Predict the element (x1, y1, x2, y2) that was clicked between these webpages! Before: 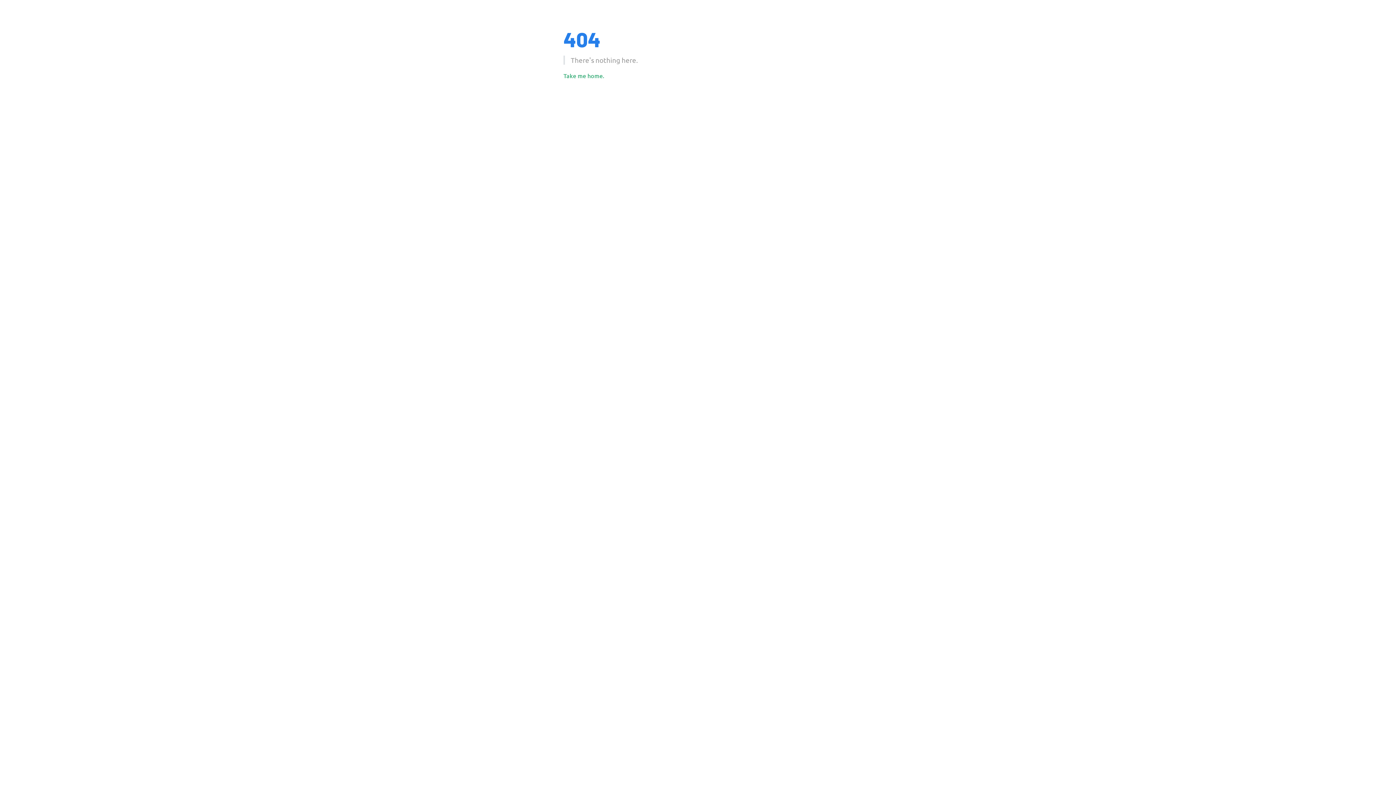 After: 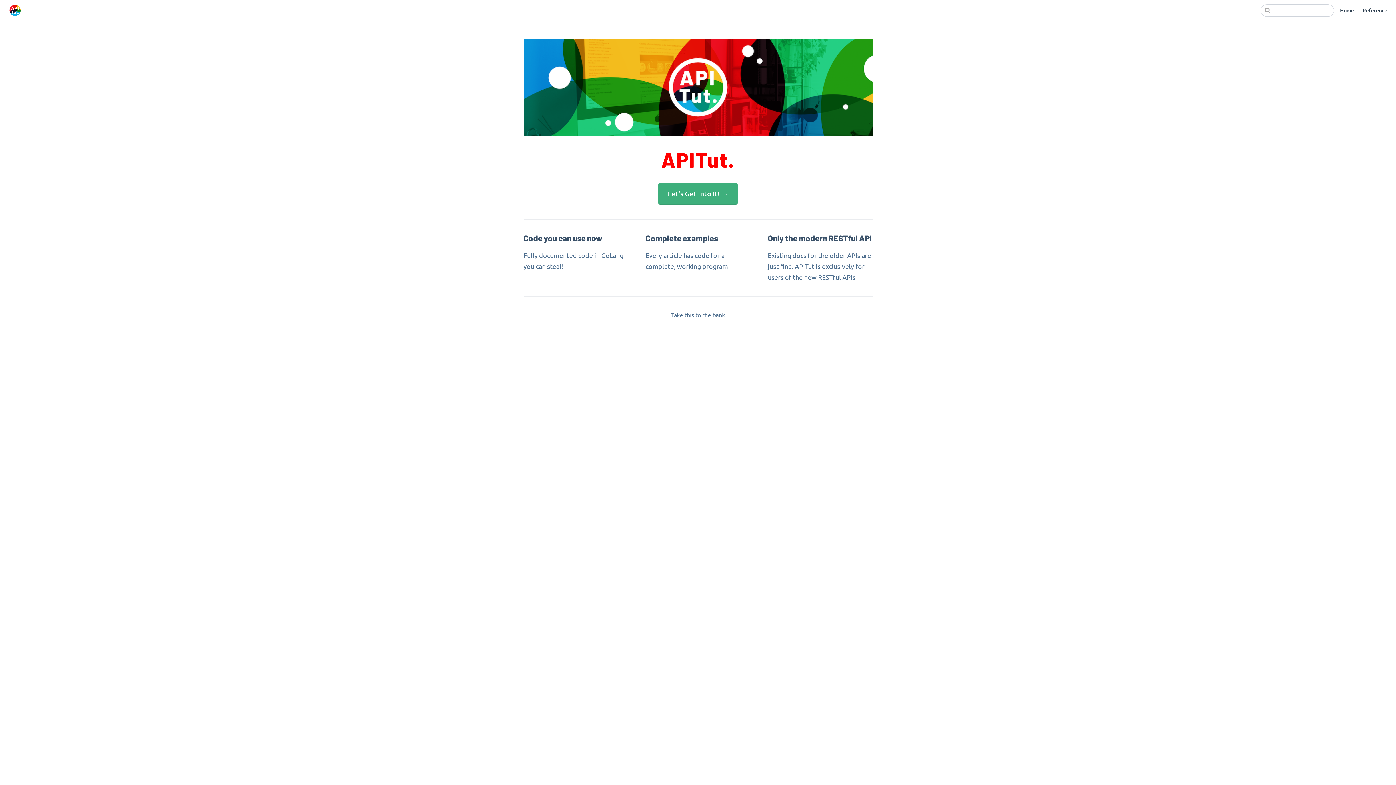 Action: label: Take me home. bbox: (563, 71, 604, 79)